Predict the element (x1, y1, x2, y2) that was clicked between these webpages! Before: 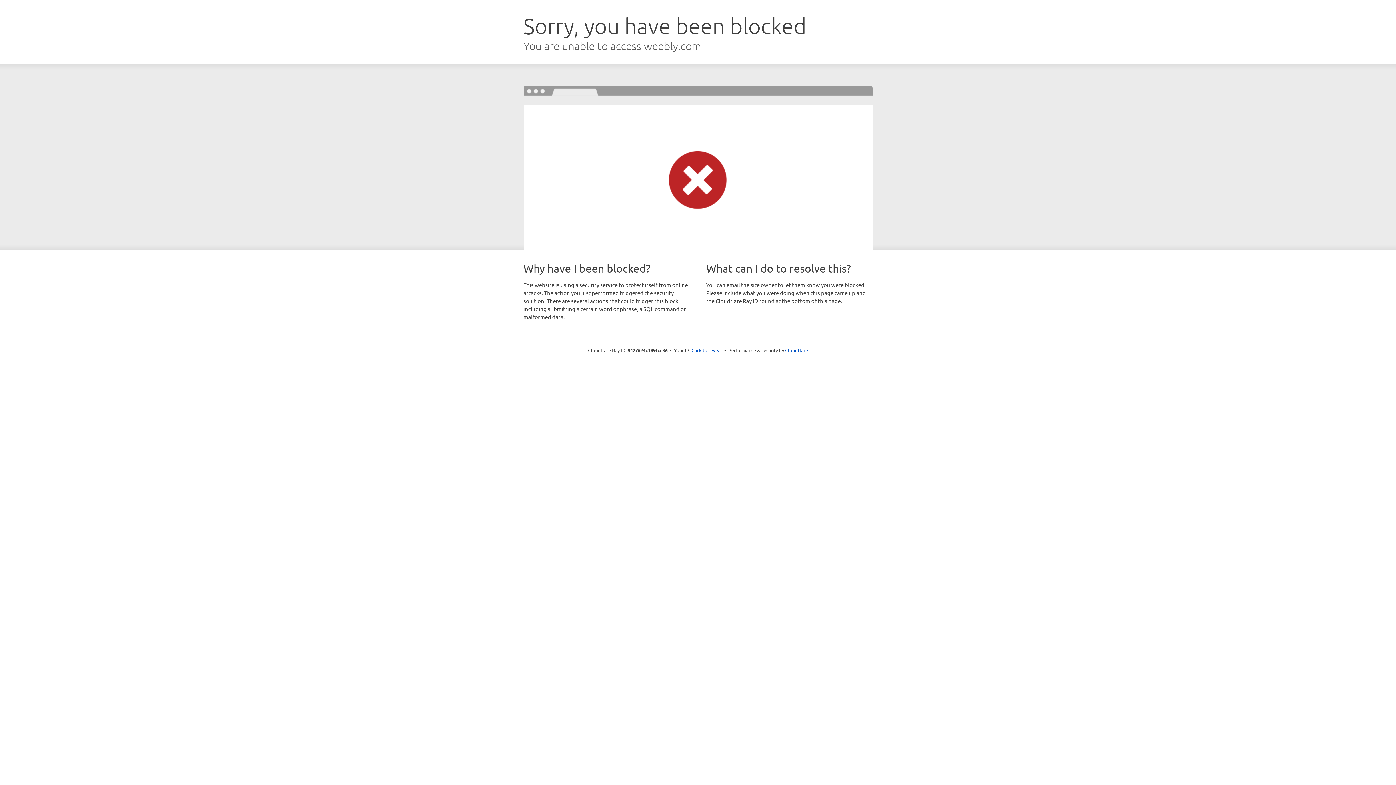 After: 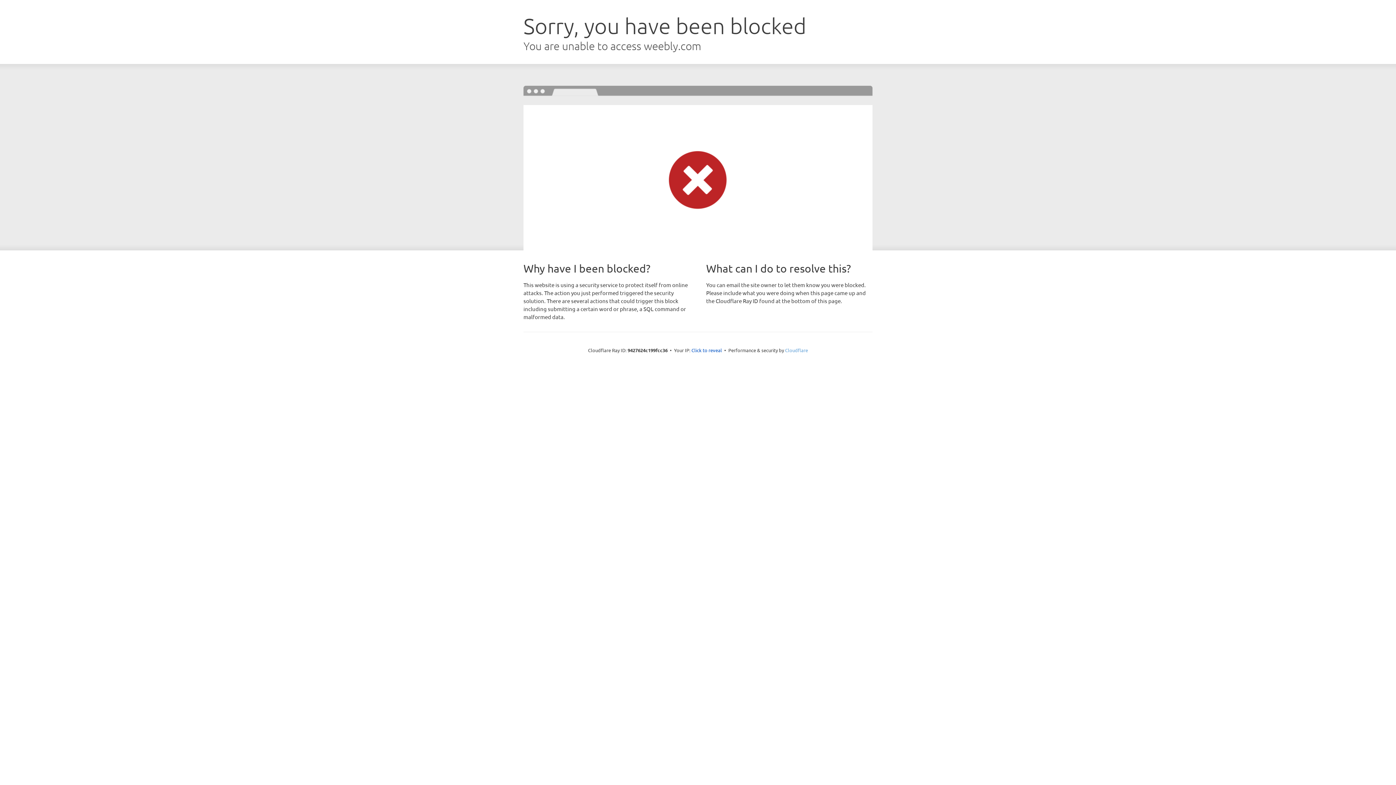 Action: label: Cloudflare bbox: (785, 347, 808, 353)